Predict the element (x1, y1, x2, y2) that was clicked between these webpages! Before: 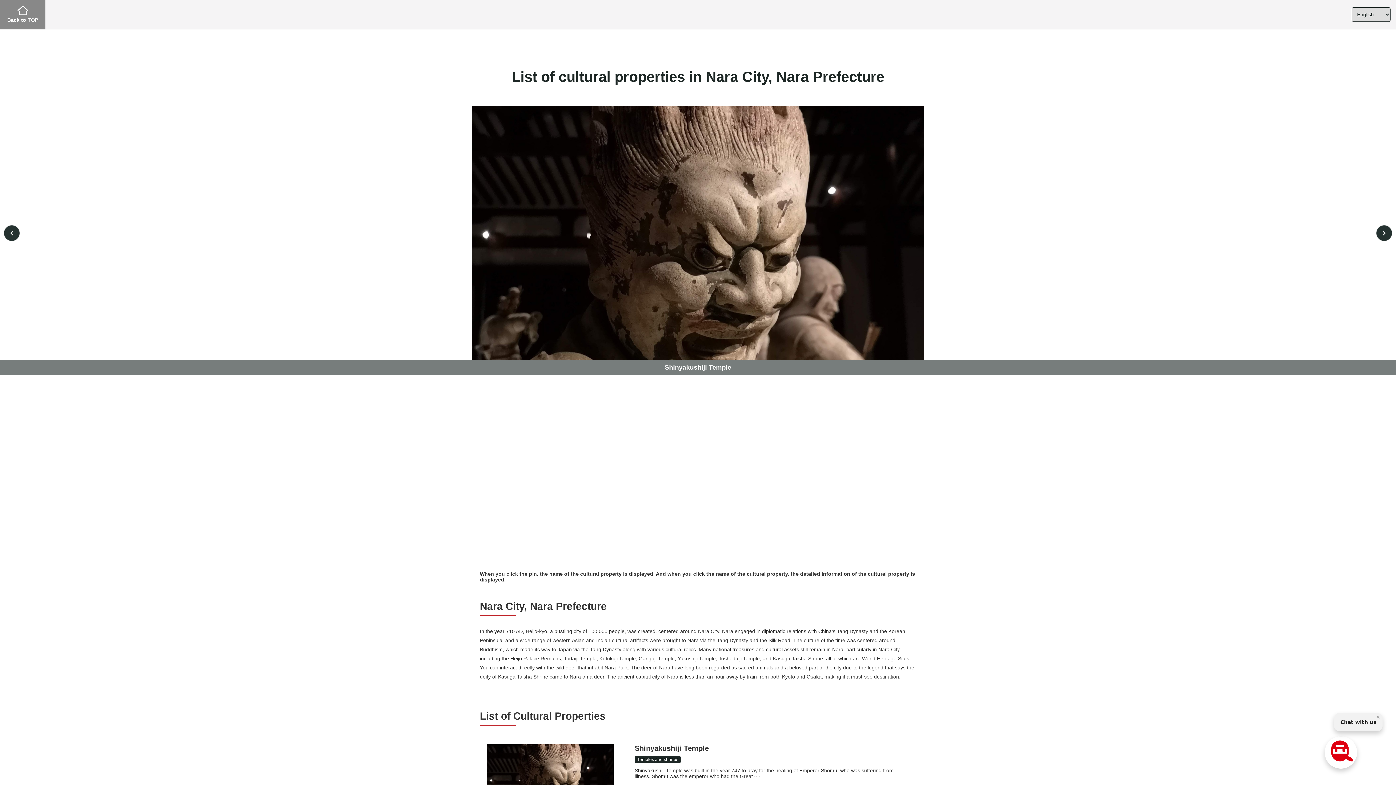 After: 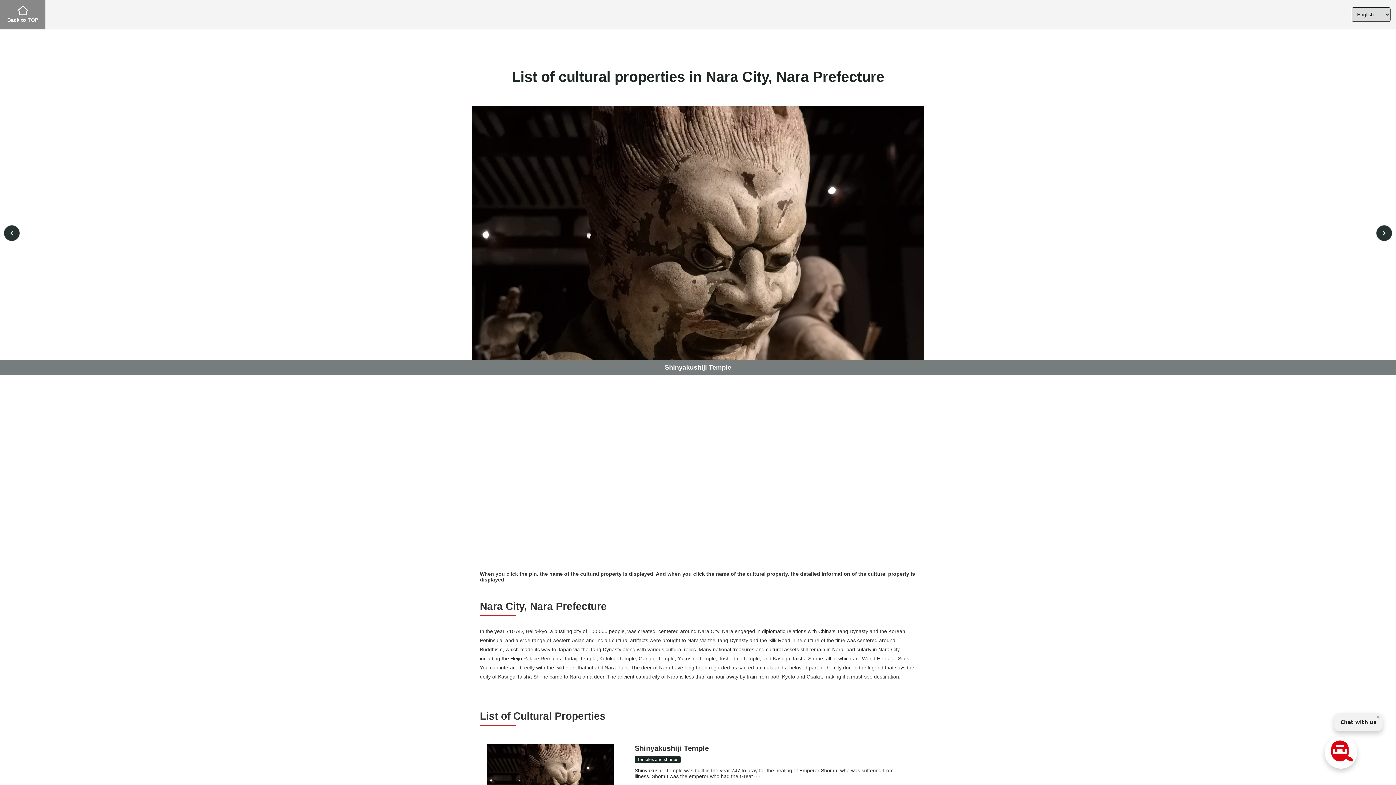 Action: label: Next slide bbox: (1376, 225, 1392, 241)